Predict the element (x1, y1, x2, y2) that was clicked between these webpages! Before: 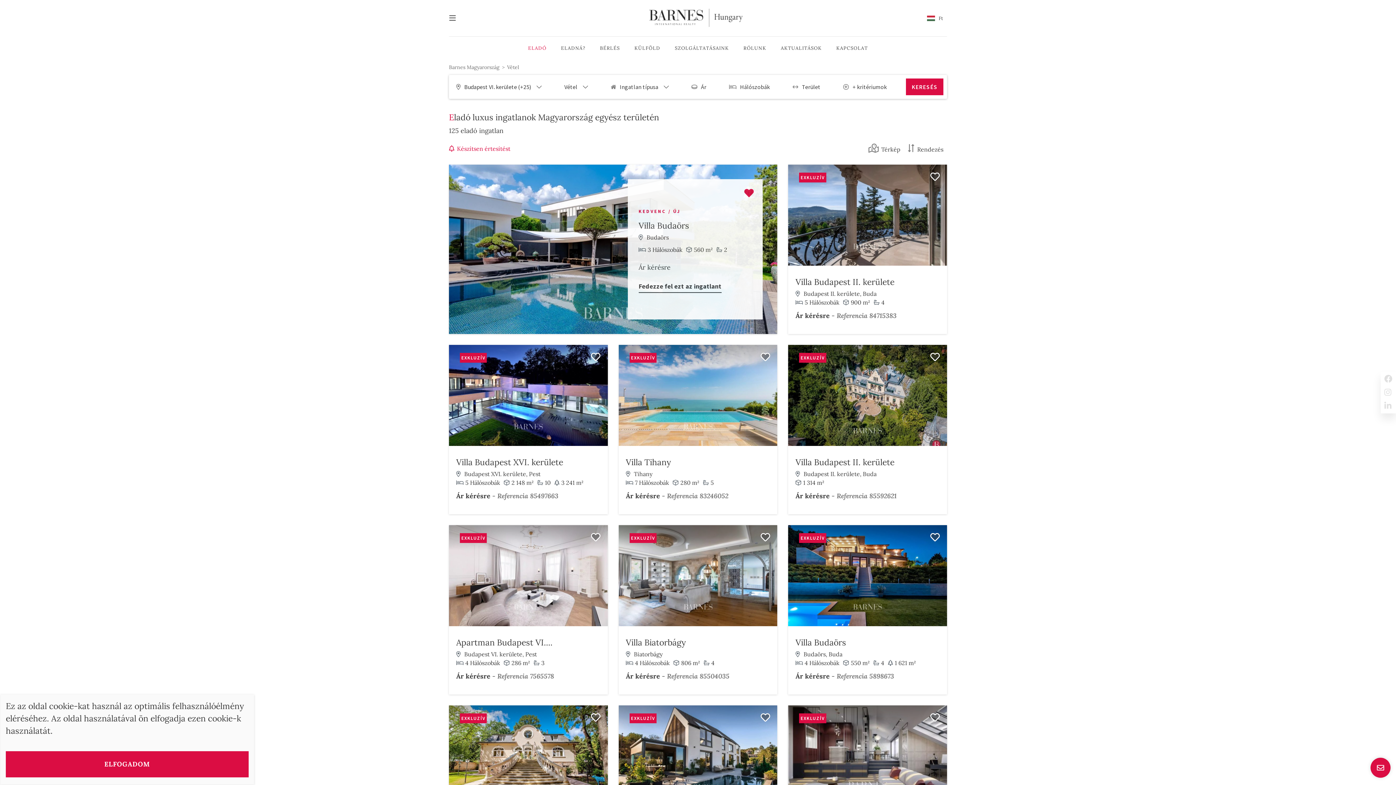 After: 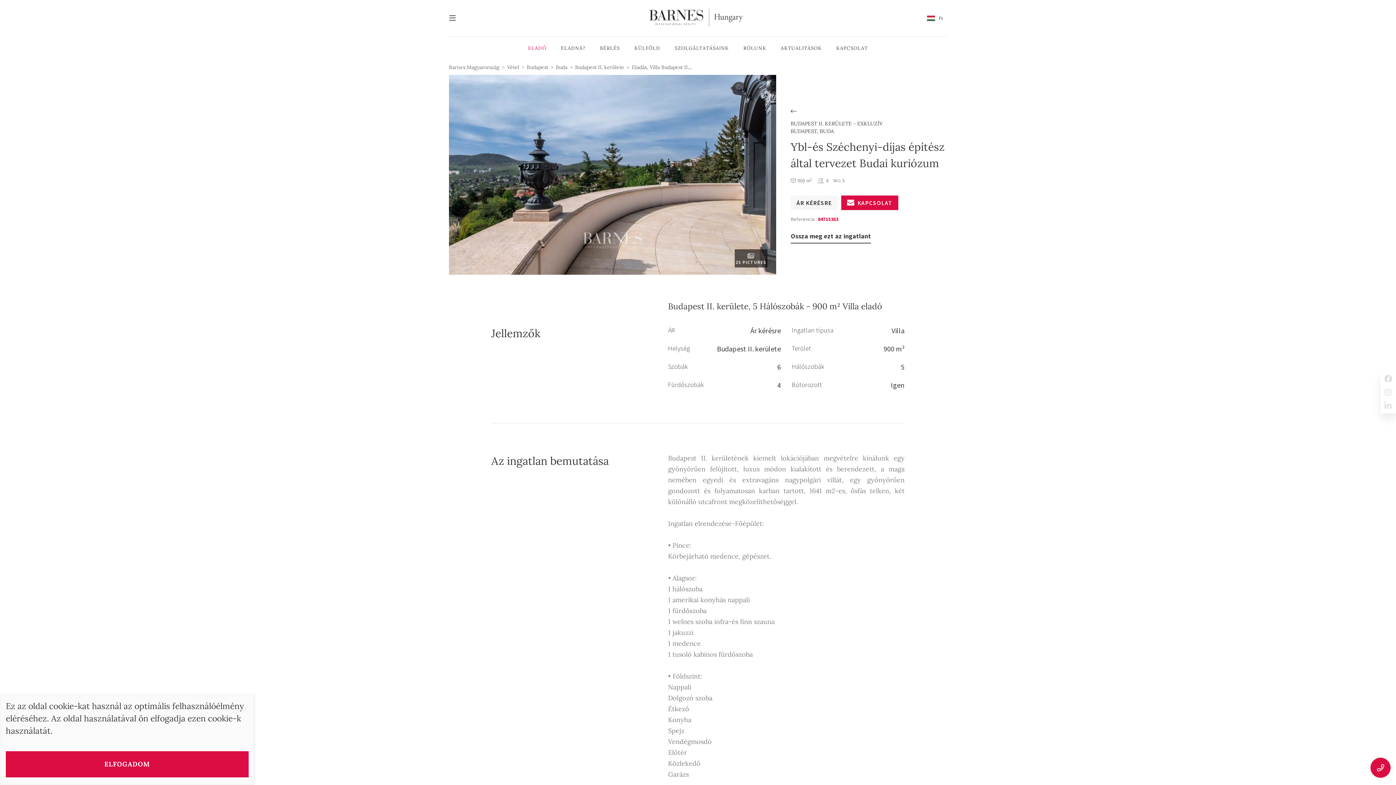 Action: bbox: (788, 164, 947, 266)